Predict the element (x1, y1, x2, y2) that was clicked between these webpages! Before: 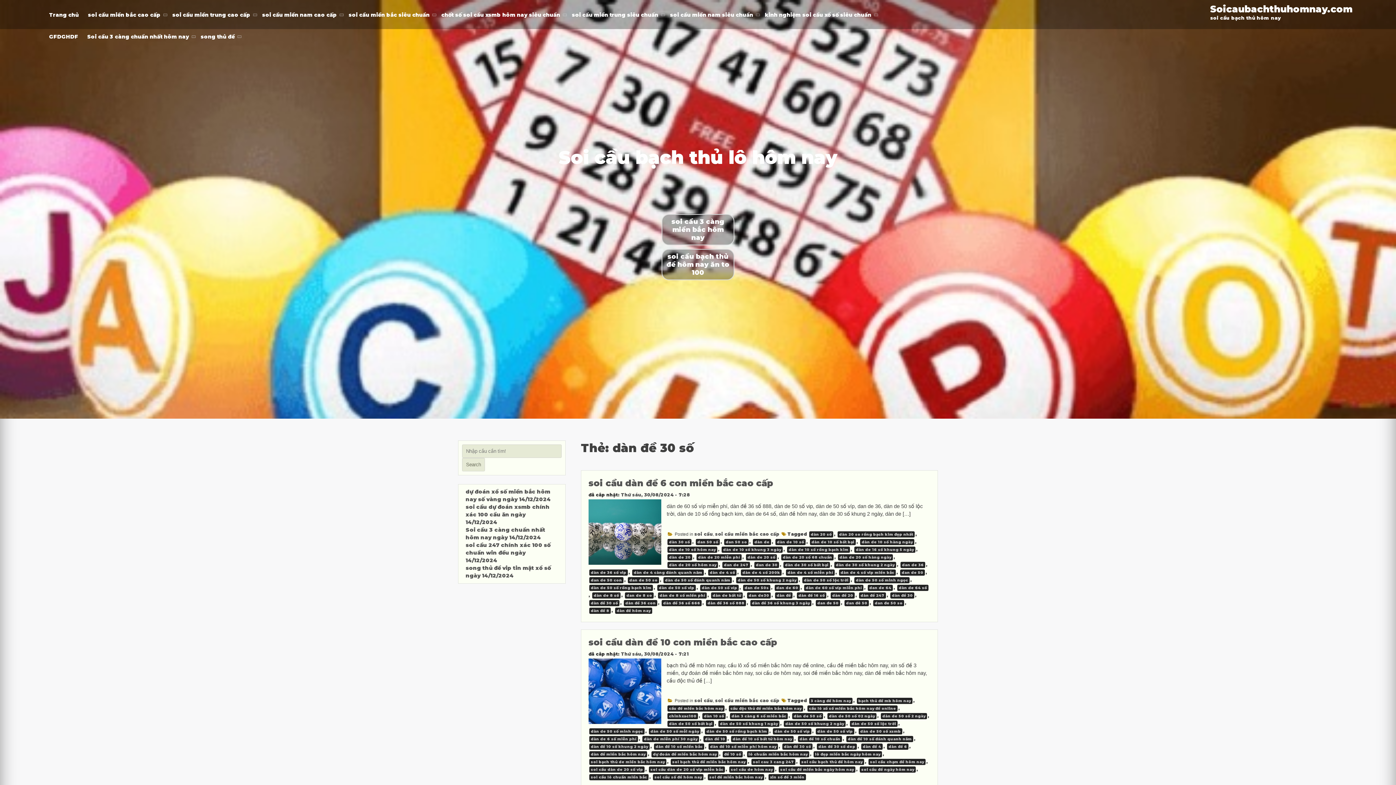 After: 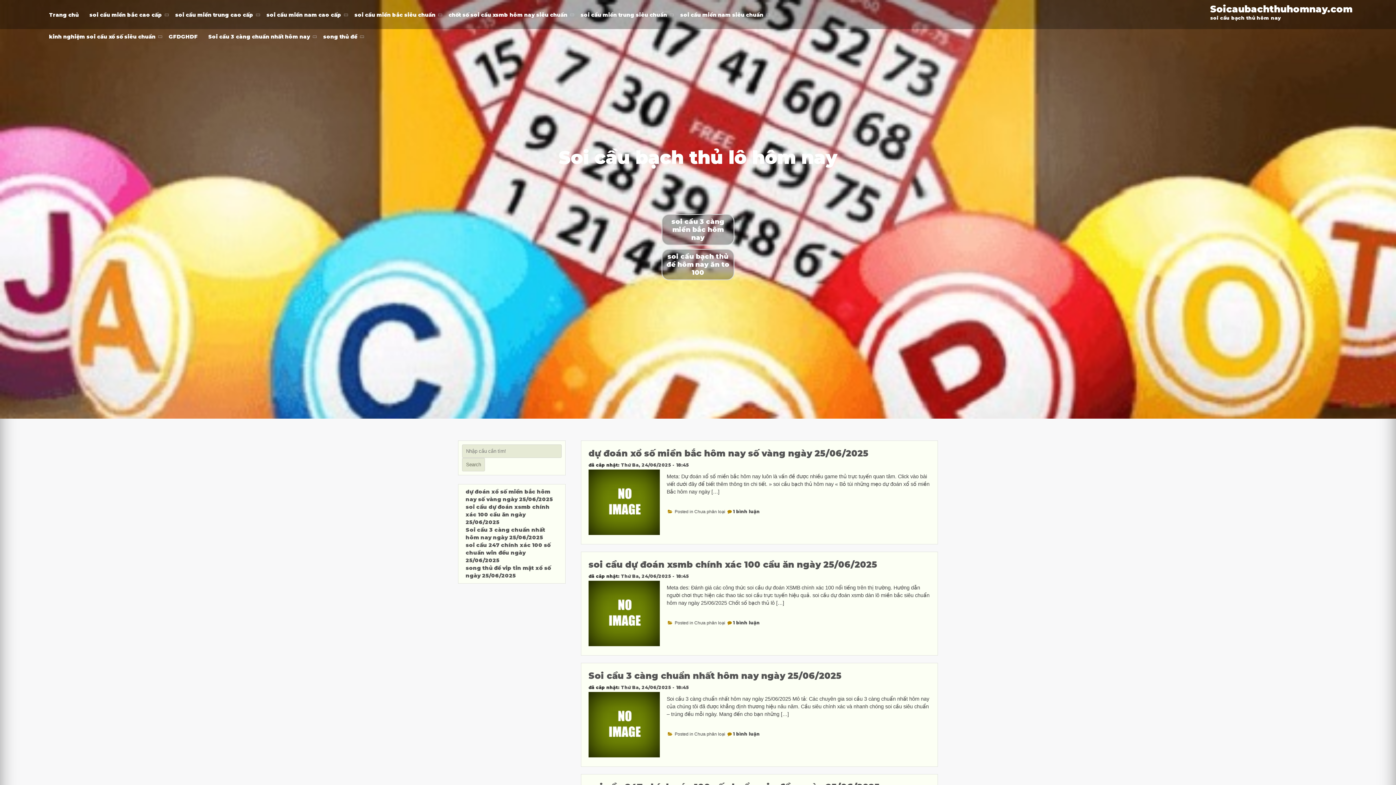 Action: bbox: (49, 7, 82, 29) label: Trang chủ